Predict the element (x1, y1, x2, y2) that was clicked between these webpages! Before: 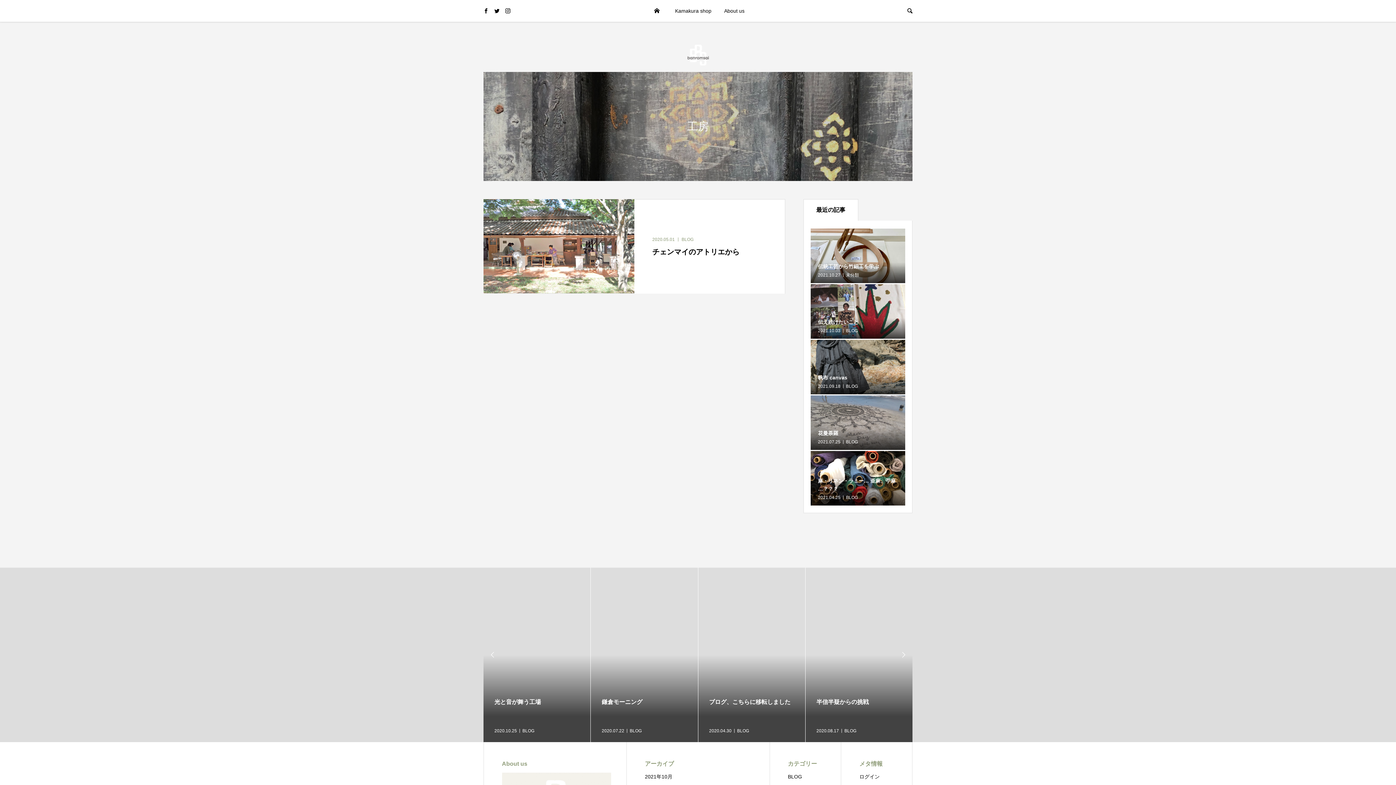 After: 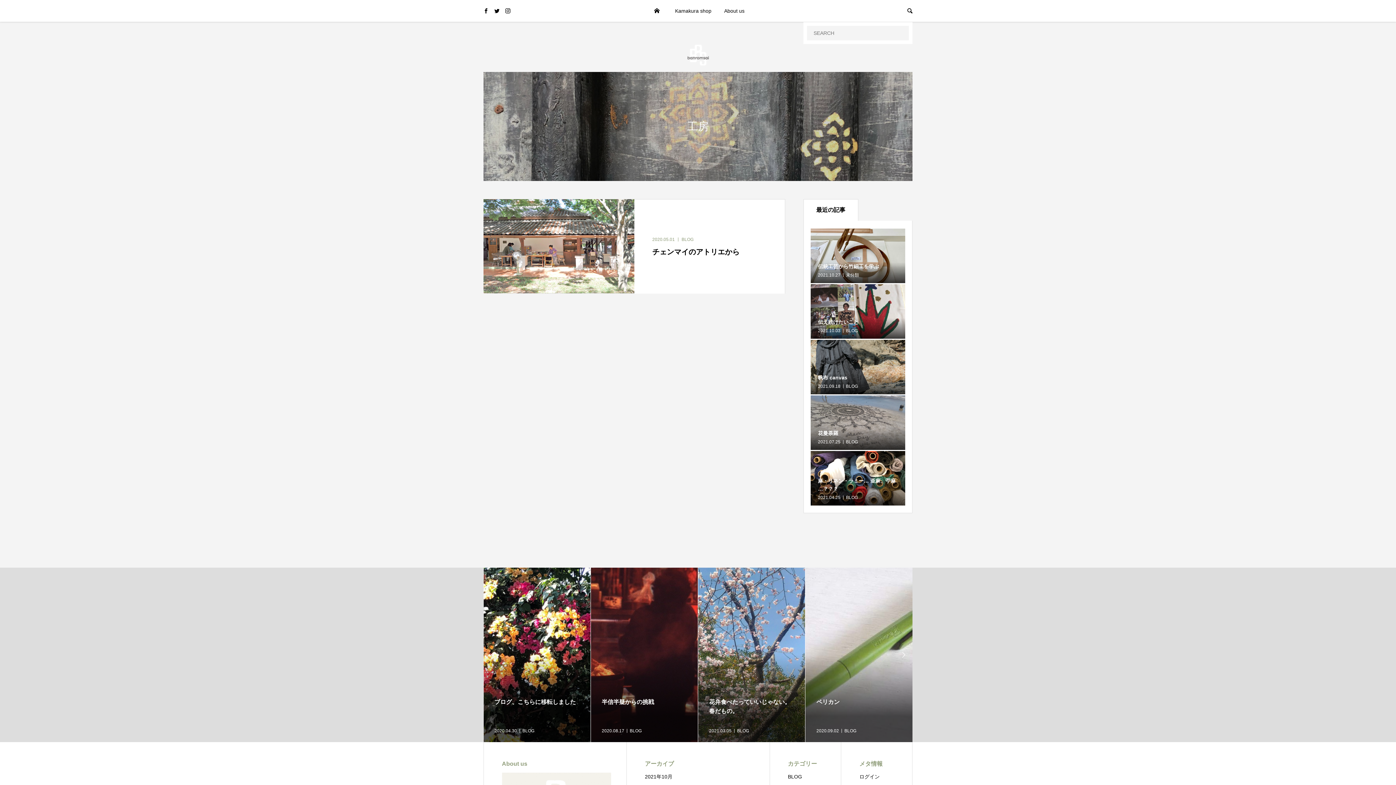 Action: bbox: (899, 0, 921, 21)